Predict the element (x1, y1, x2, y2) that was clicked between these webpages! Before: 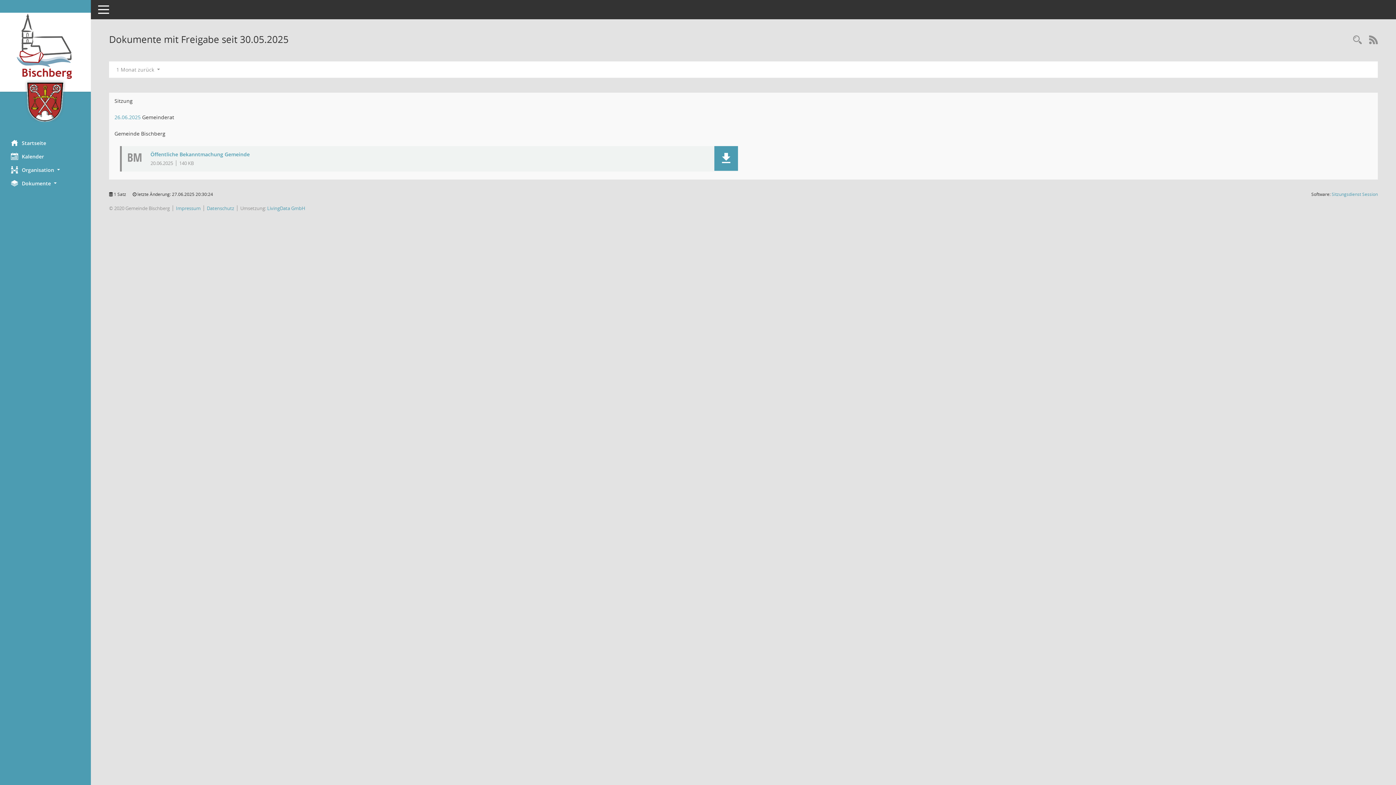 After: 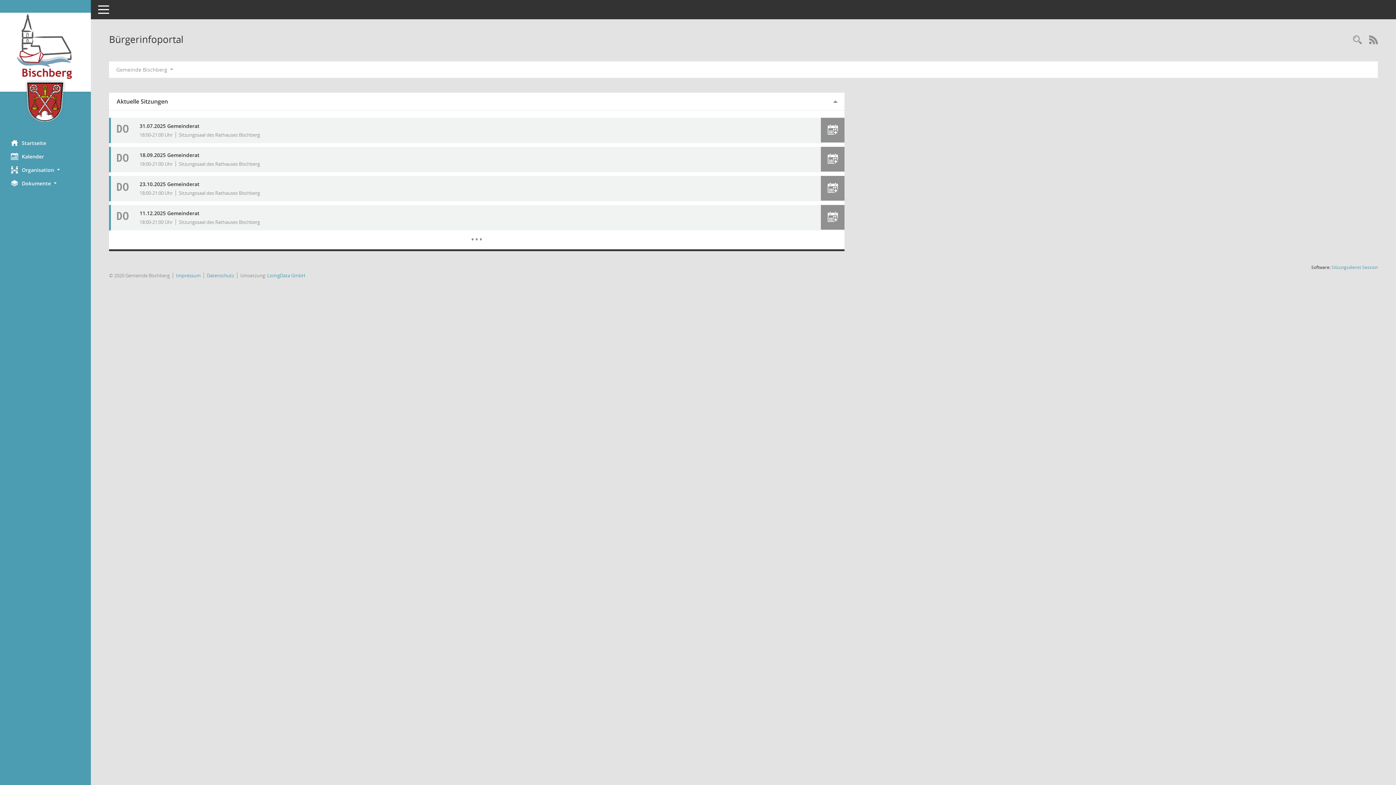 Action: bbox: (0, 136, 90, 149) label: Hier gelangen Sie zur Startseite dieser Webanwendung.